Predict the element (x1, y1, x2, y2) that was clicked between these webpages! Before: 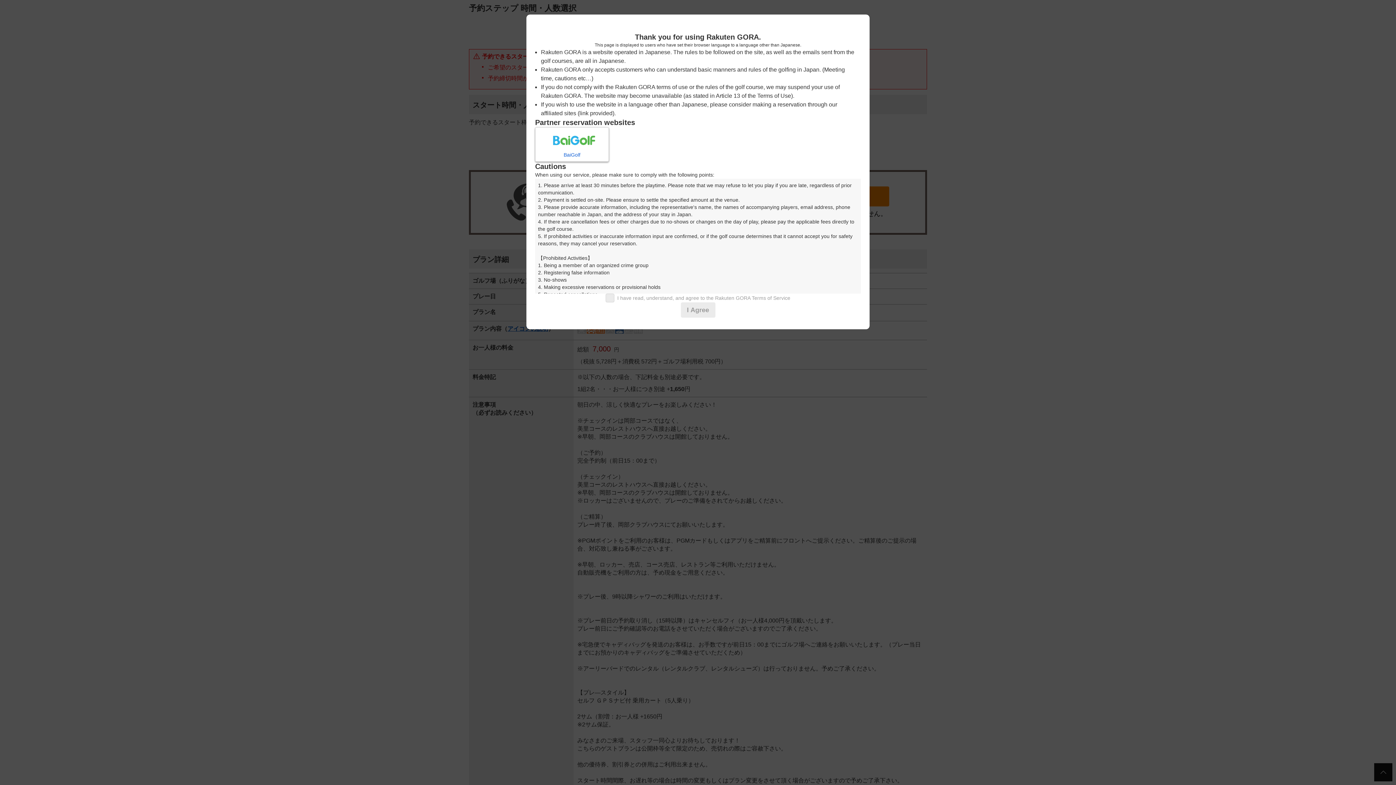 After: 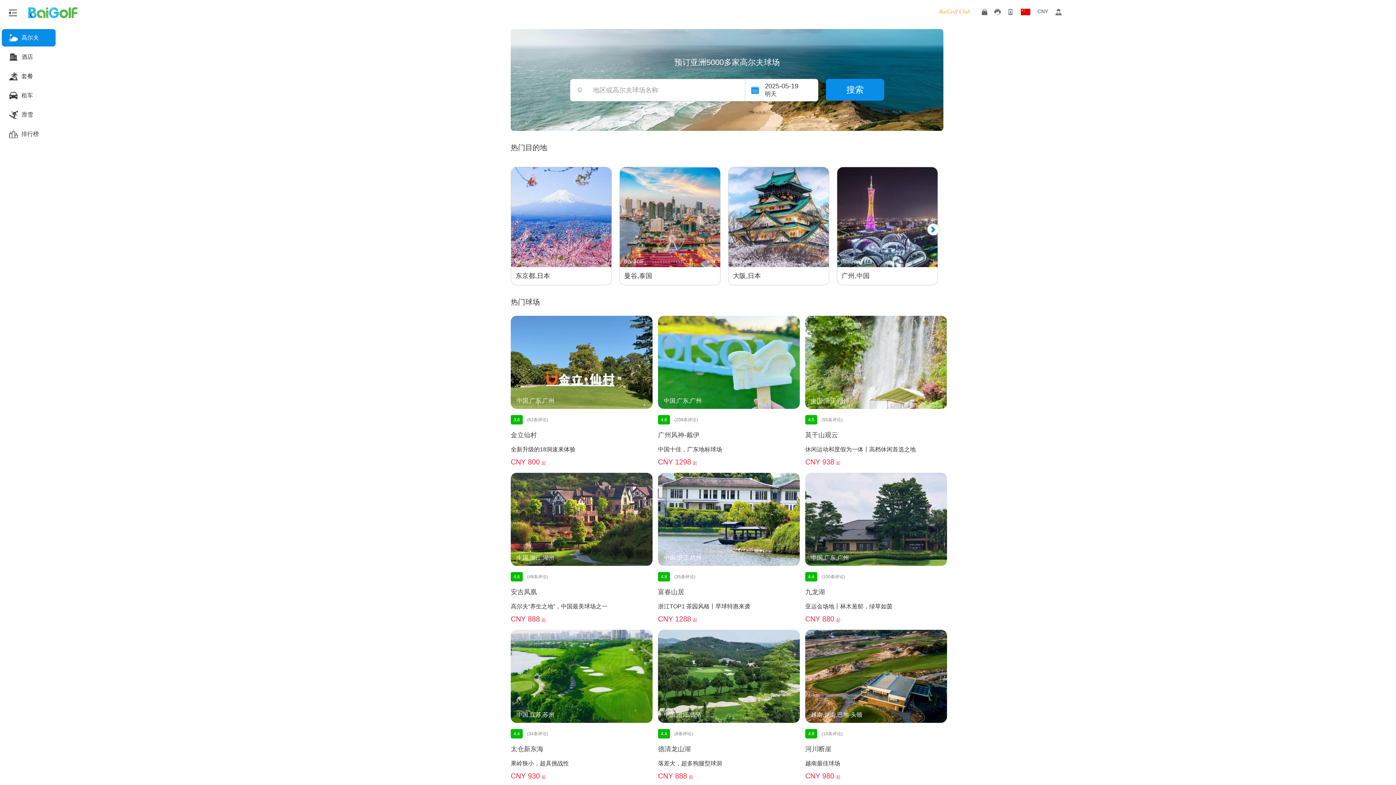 Action: bbox: (535, 127, 609, 161) label: BaiGolf